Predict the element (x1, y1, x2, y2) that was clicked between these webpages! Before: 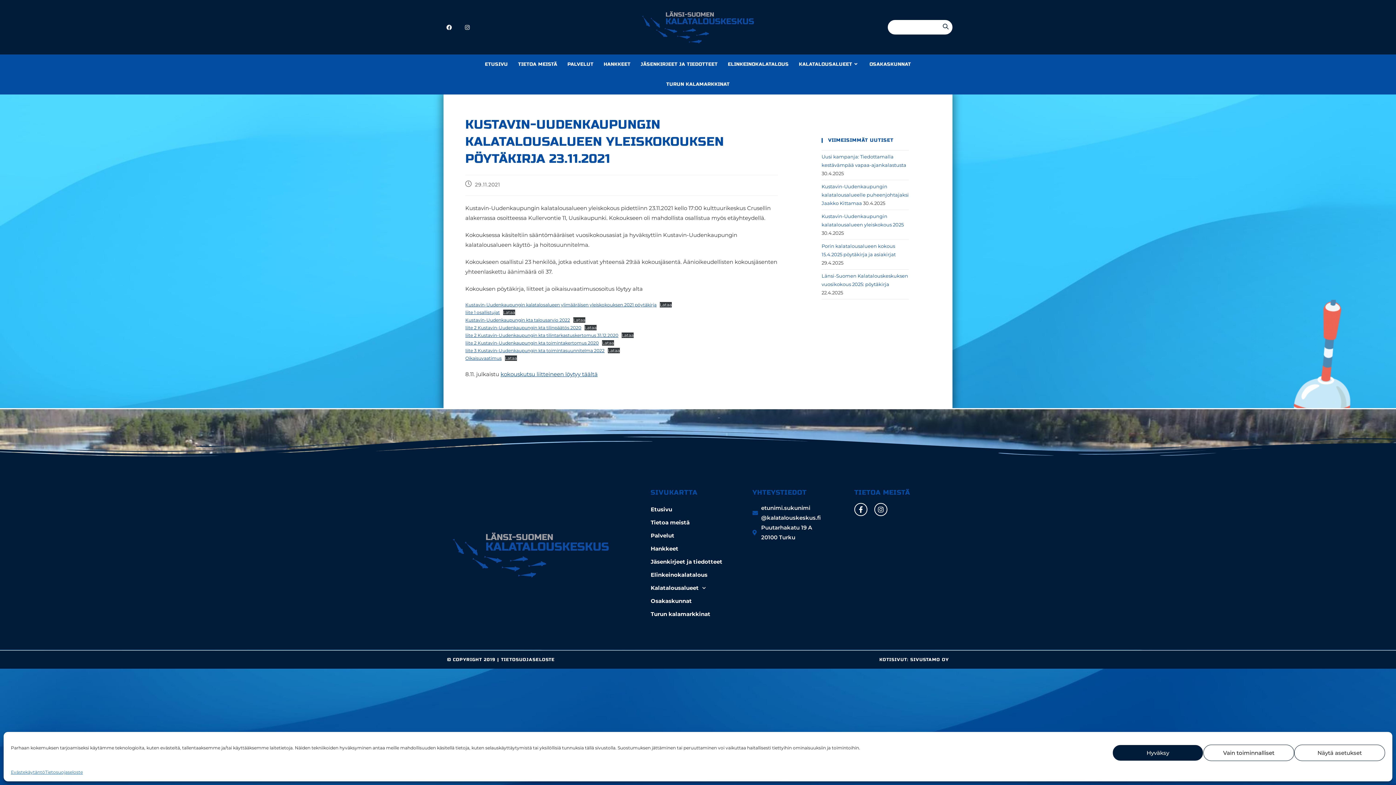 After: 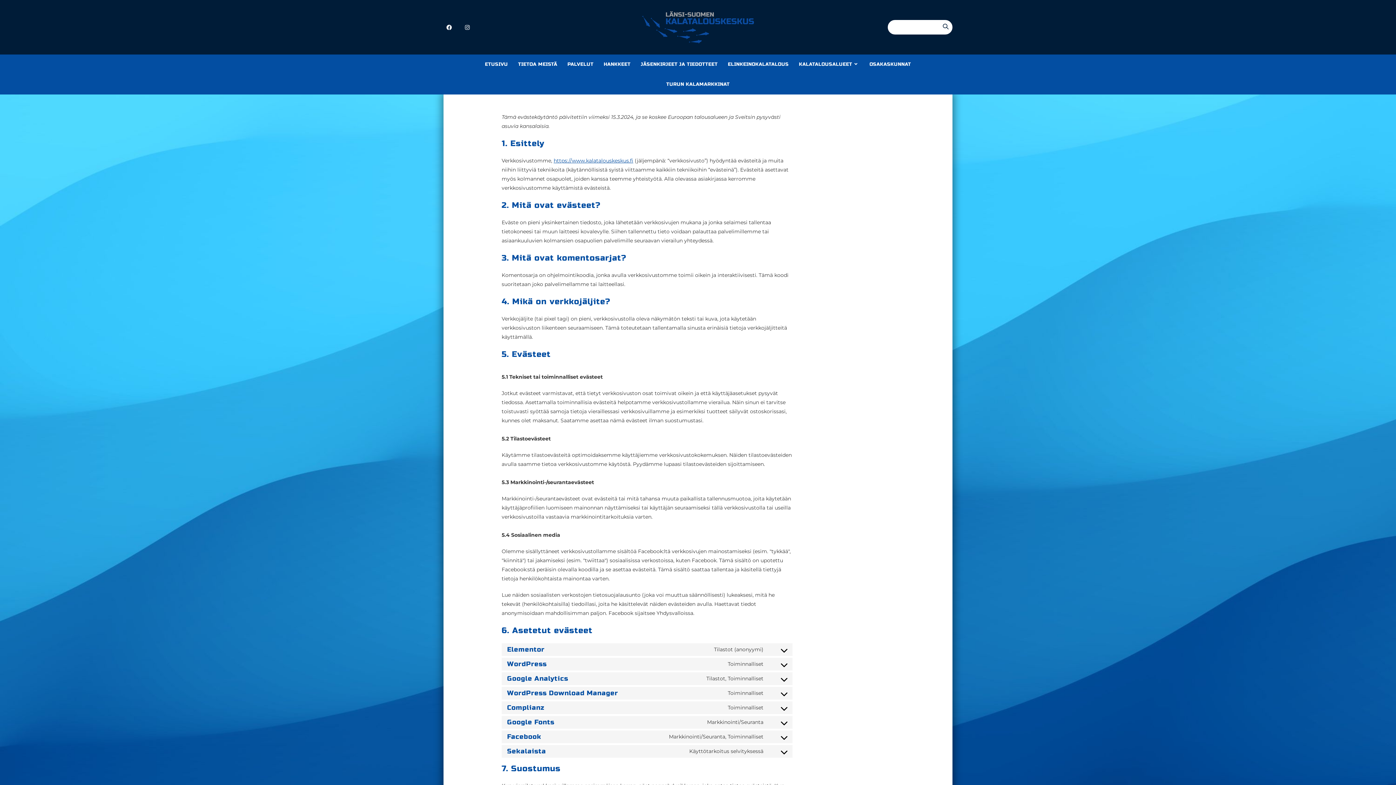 Action: label: Evästekäytäntö bbox: (10, 768, 45, 776)